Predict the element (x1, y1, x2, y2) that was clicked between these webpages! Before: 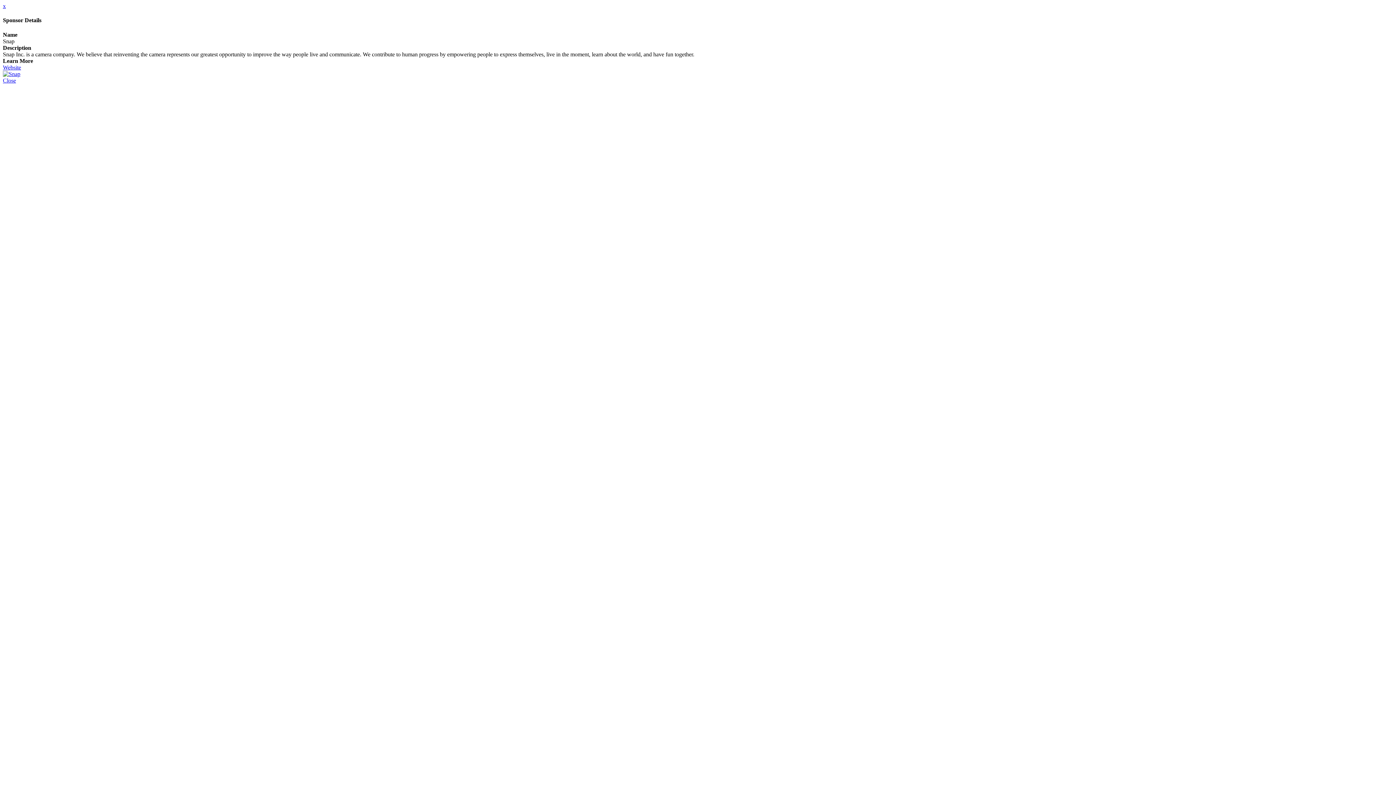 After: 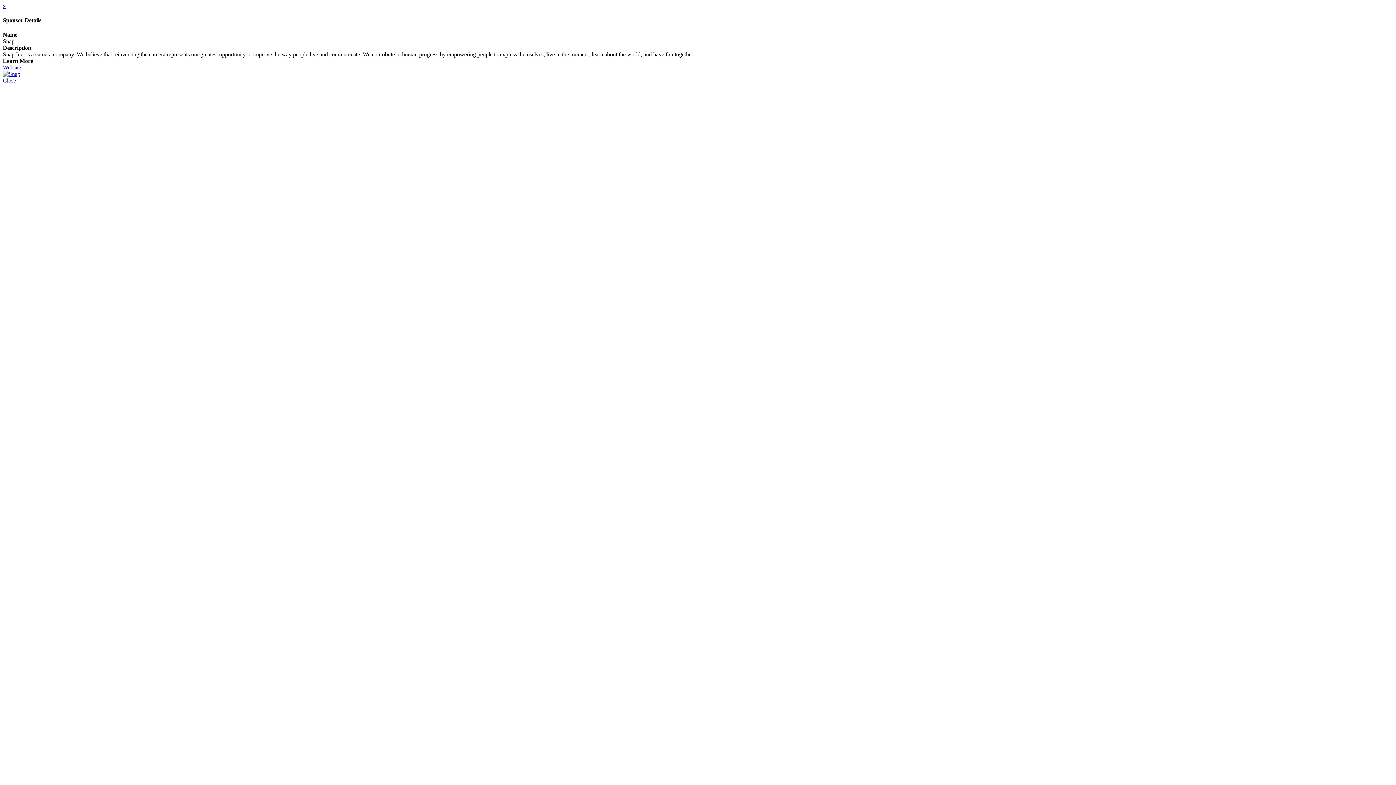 Action: label: Website bbox: (2, 64, 21, 70)